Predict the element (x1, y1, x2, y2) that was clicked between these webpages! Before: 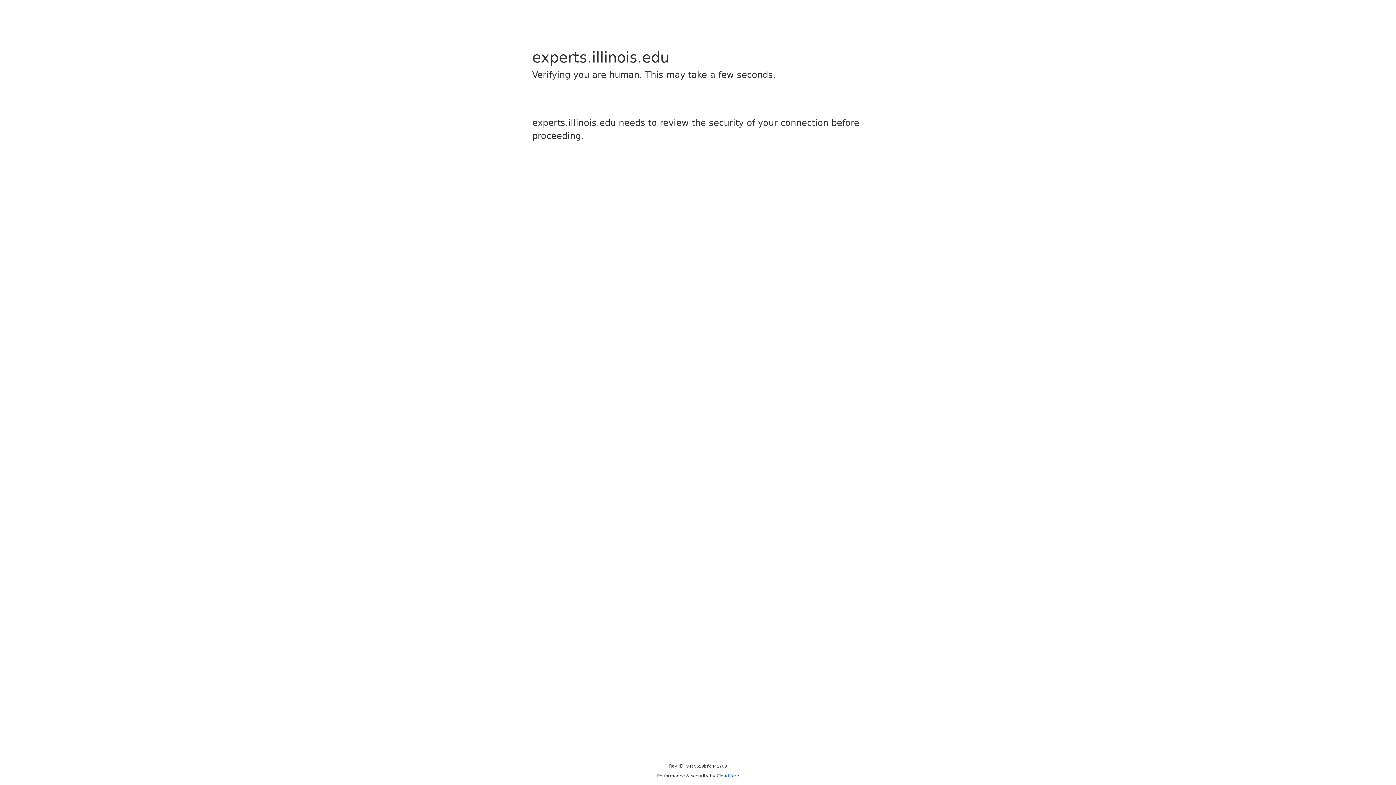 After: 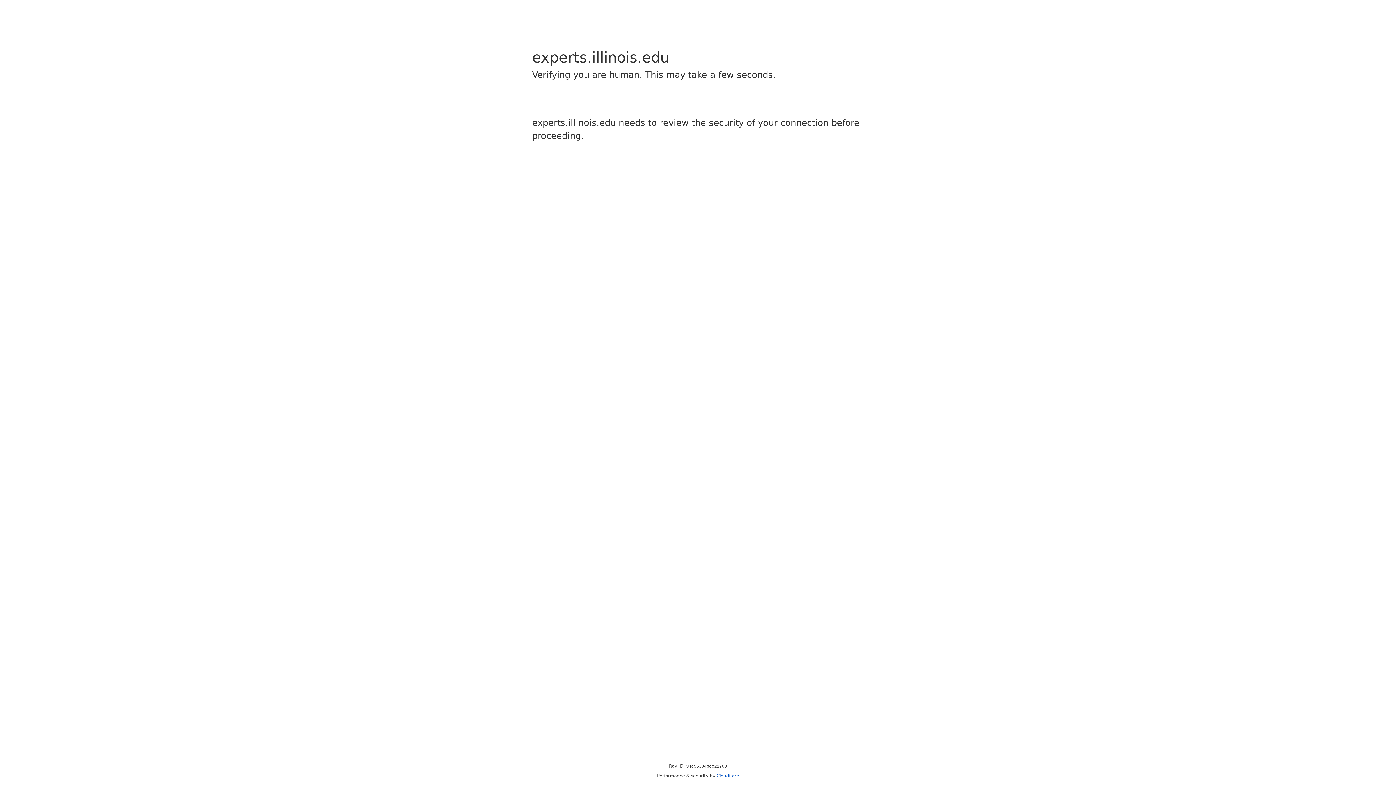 Action: label: Cloudflare bbox: (716, 773, 739, 778)